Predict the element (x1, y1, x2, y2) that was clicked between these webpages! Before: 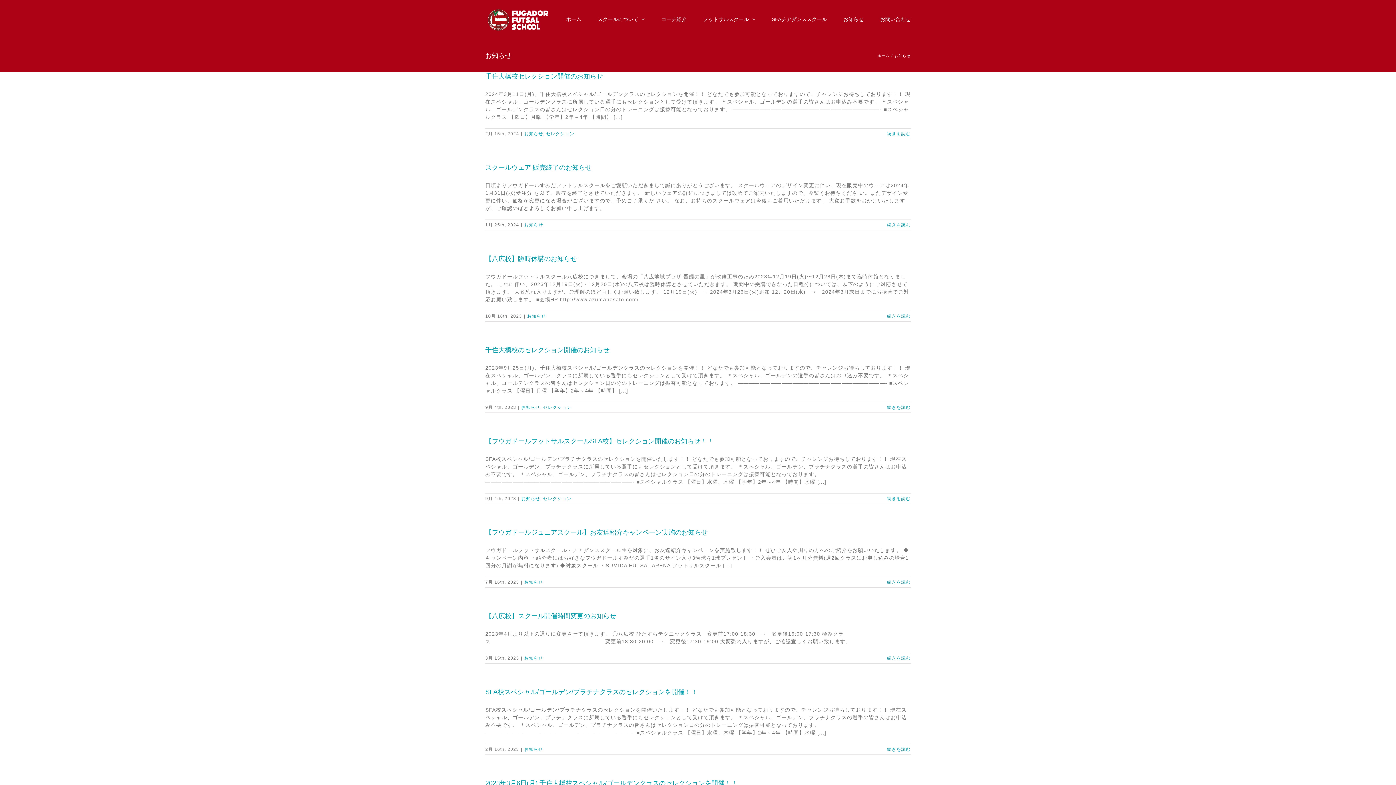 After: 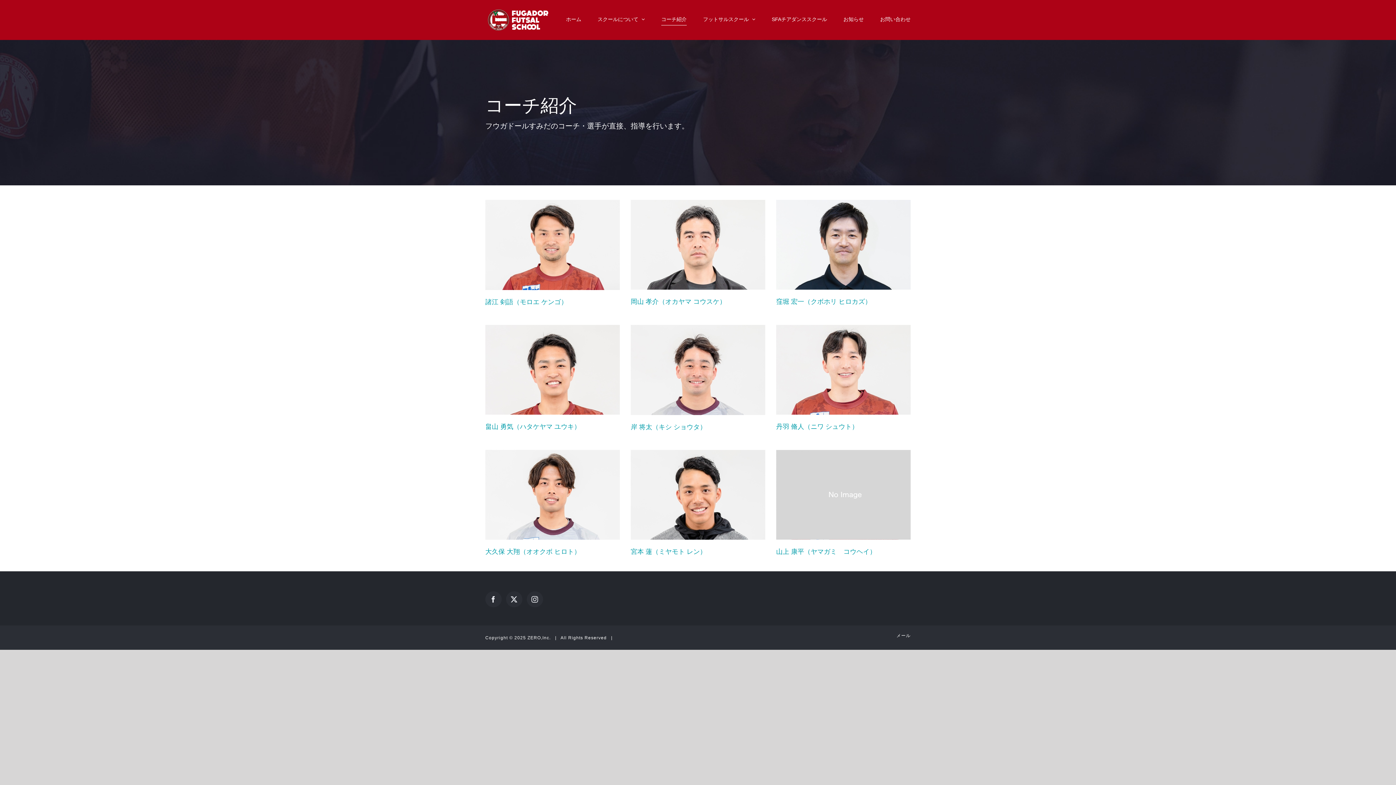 Action: bbox: (661, 0, 686, 38) label: コーチ紹介